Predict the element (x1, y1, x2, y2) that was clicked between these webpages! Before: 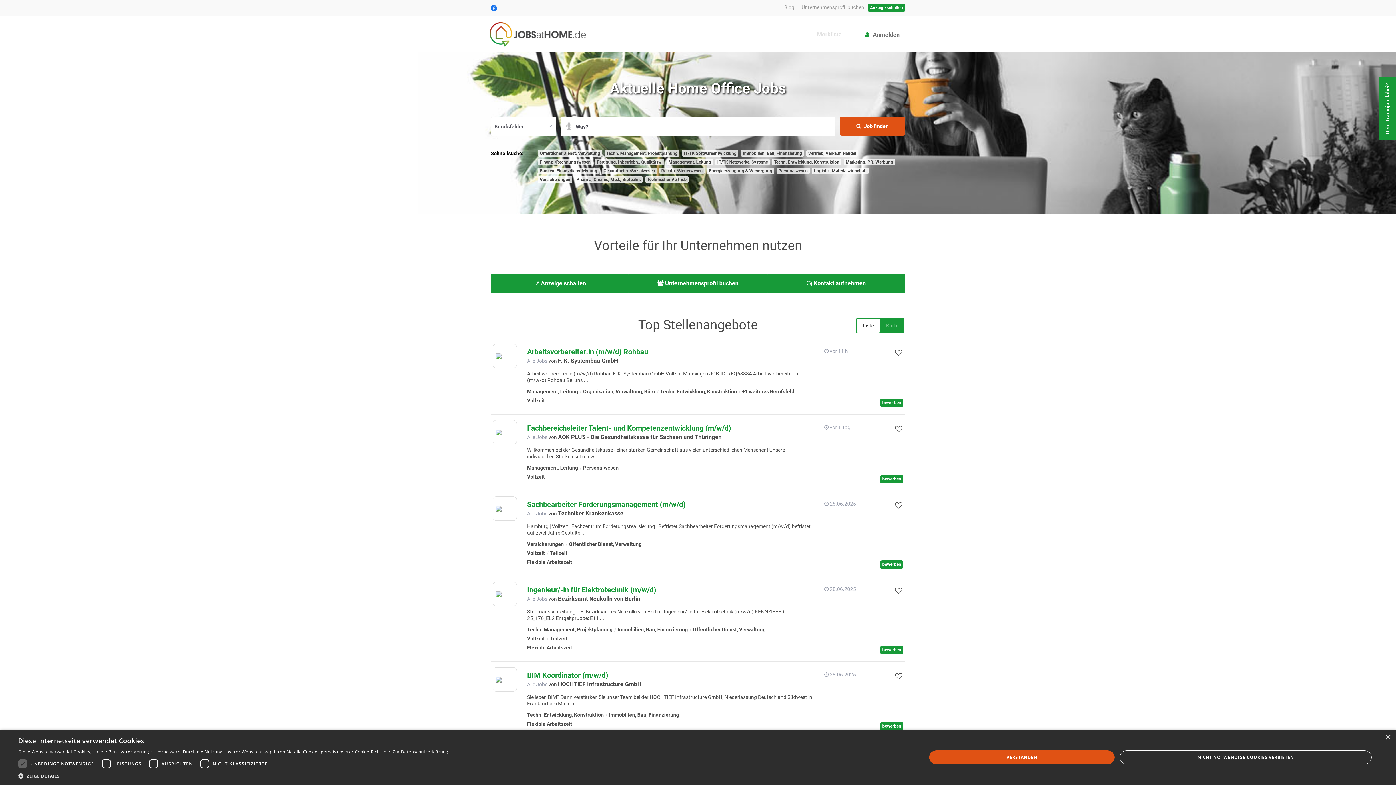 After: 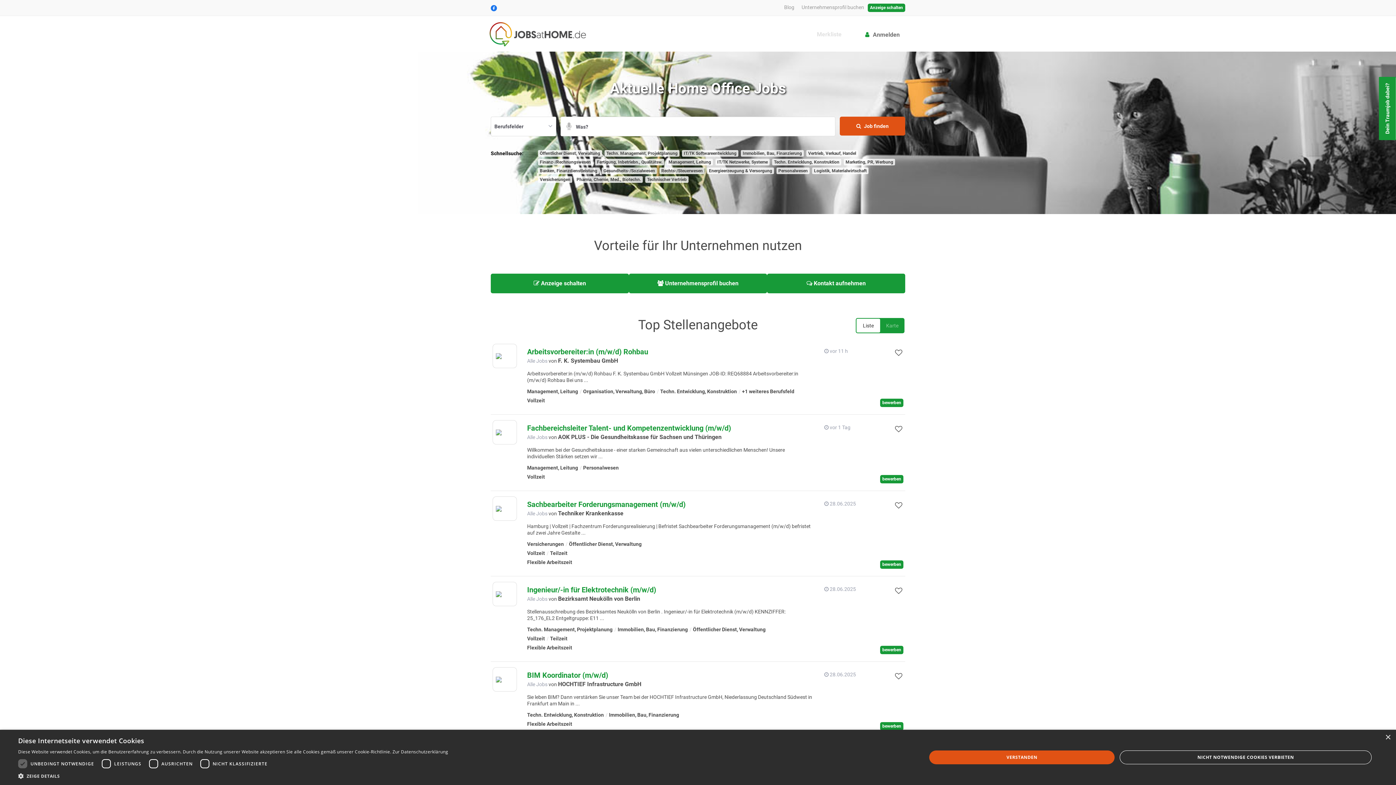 Action: label: Alle Jobs von  bbox: (527, 594, 547, 603)